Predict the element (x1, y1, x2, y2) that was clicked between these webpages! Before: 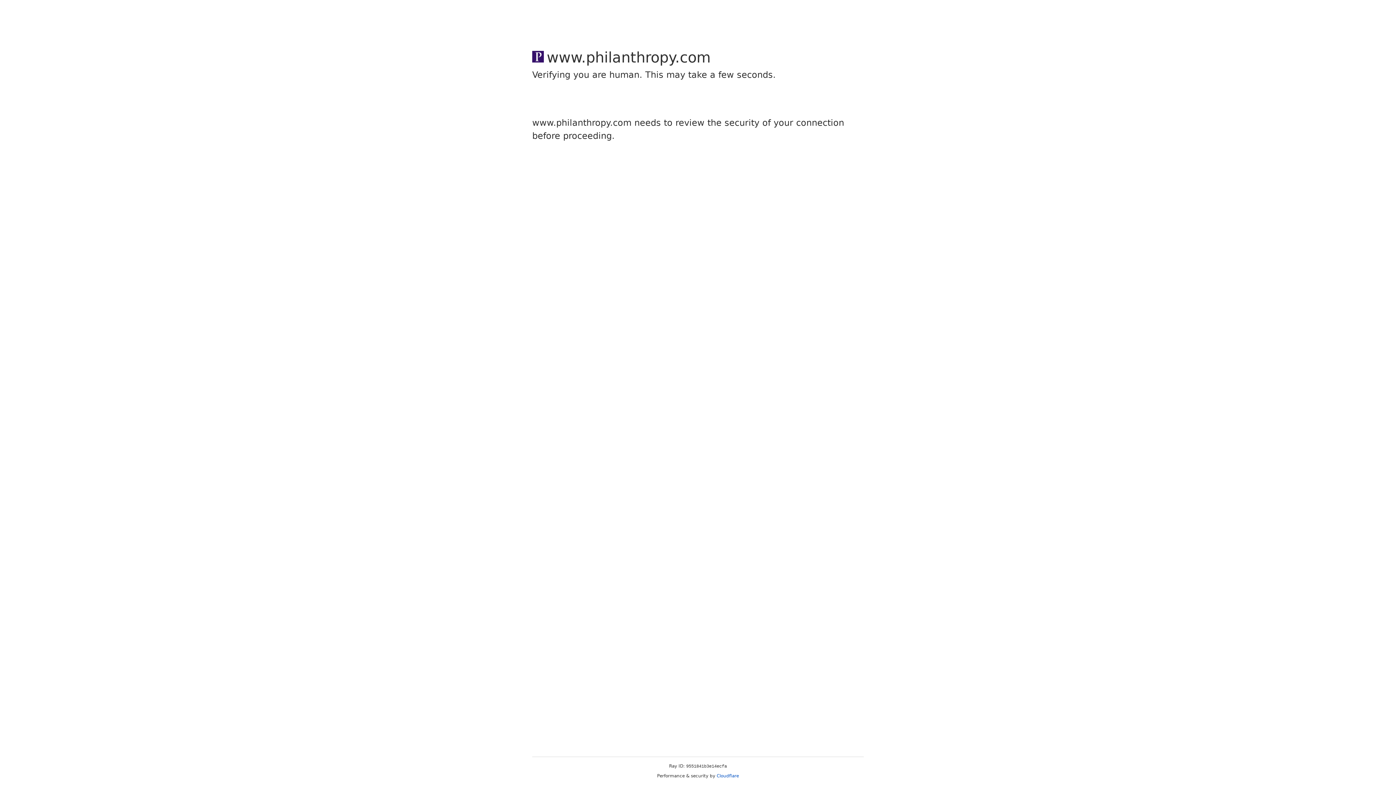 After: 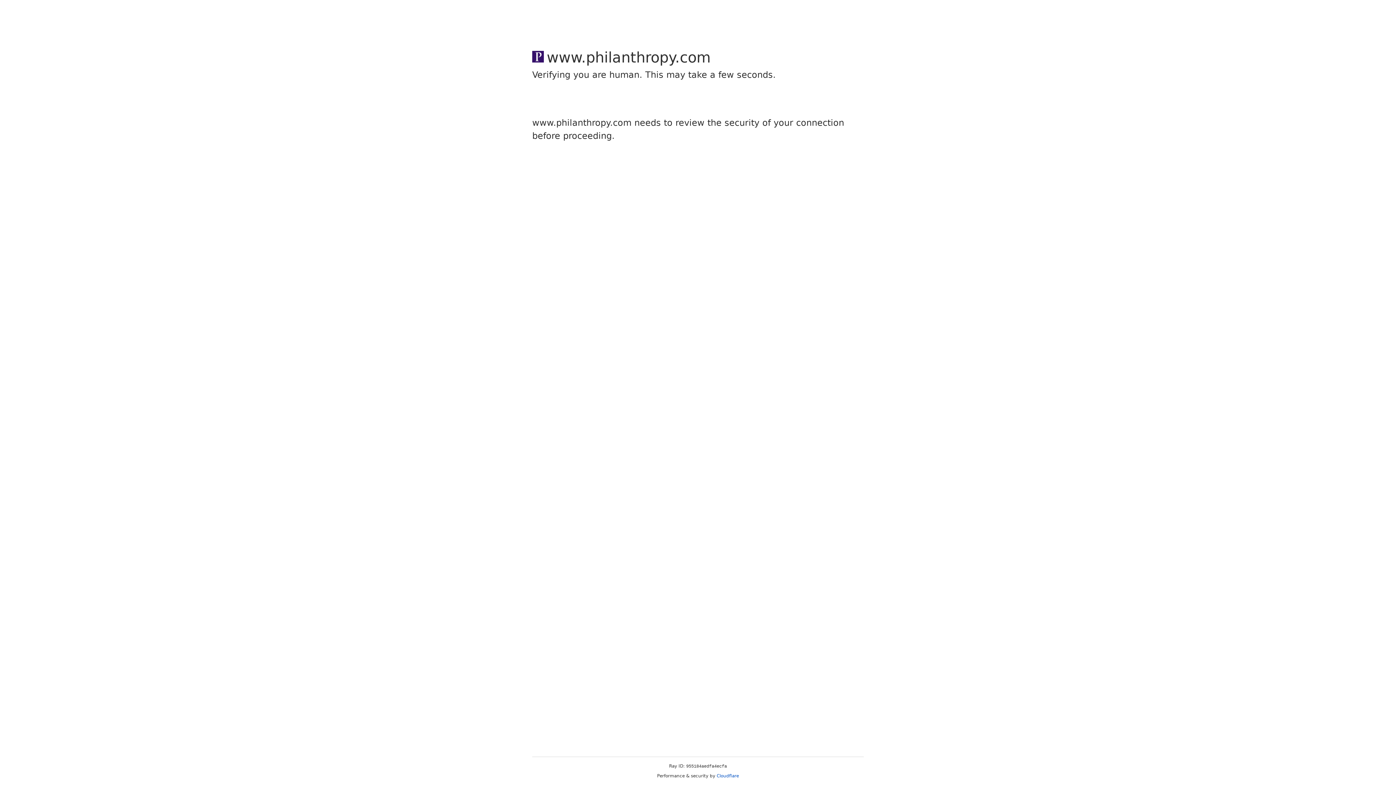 Action: bbox: (716, 773, 739, 778) label: Cloudflare